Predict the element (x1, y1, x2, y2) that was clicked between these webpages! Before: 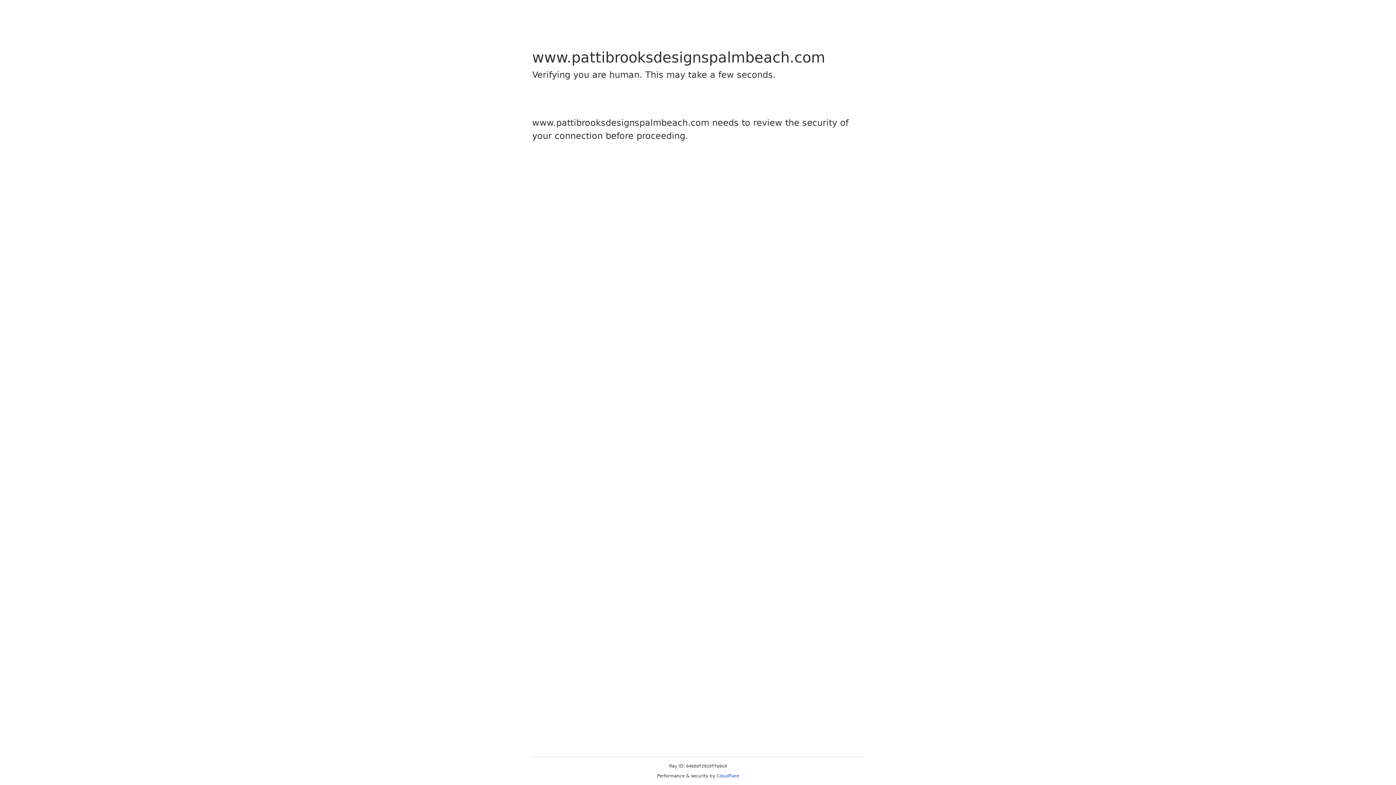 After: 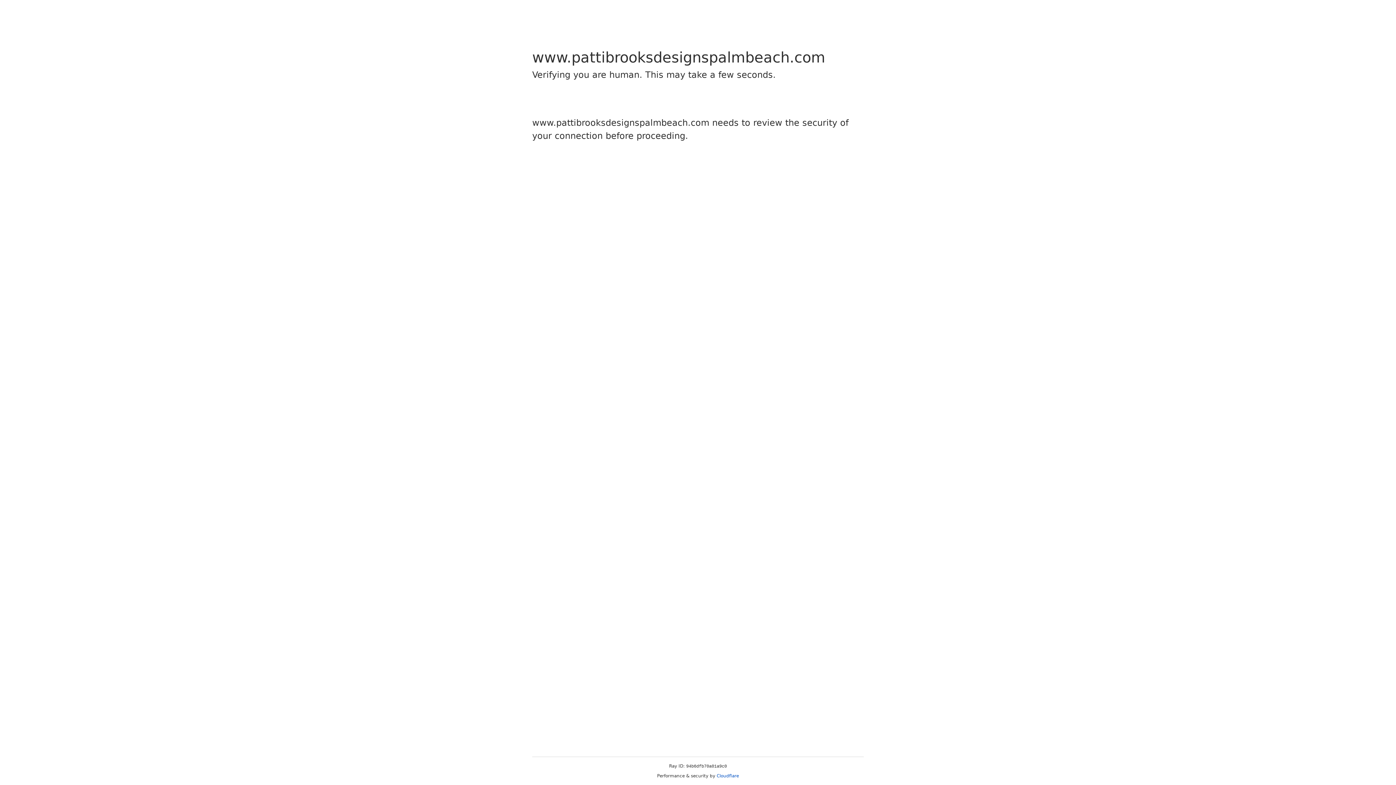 Action: bbox: (716, 773, 739, 778) label: Cloudflare